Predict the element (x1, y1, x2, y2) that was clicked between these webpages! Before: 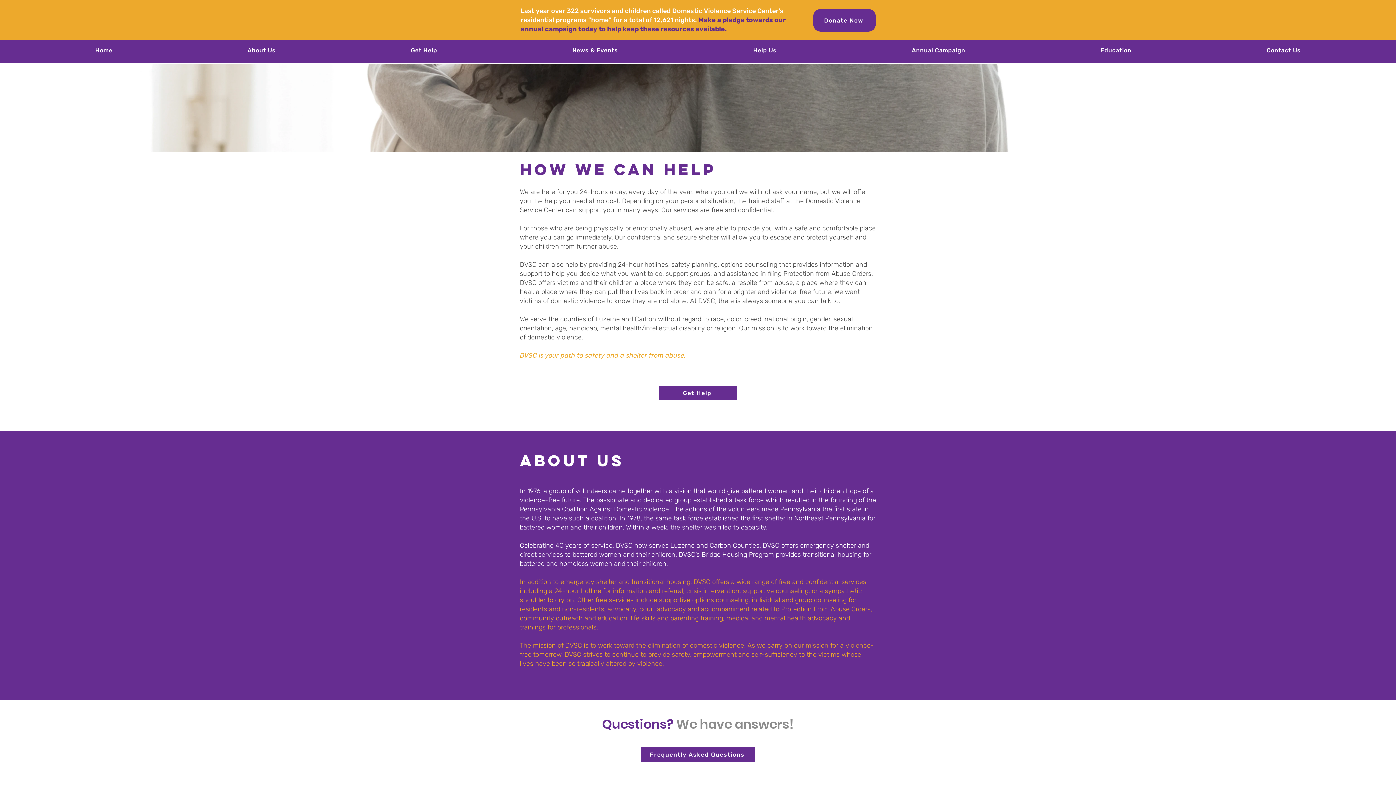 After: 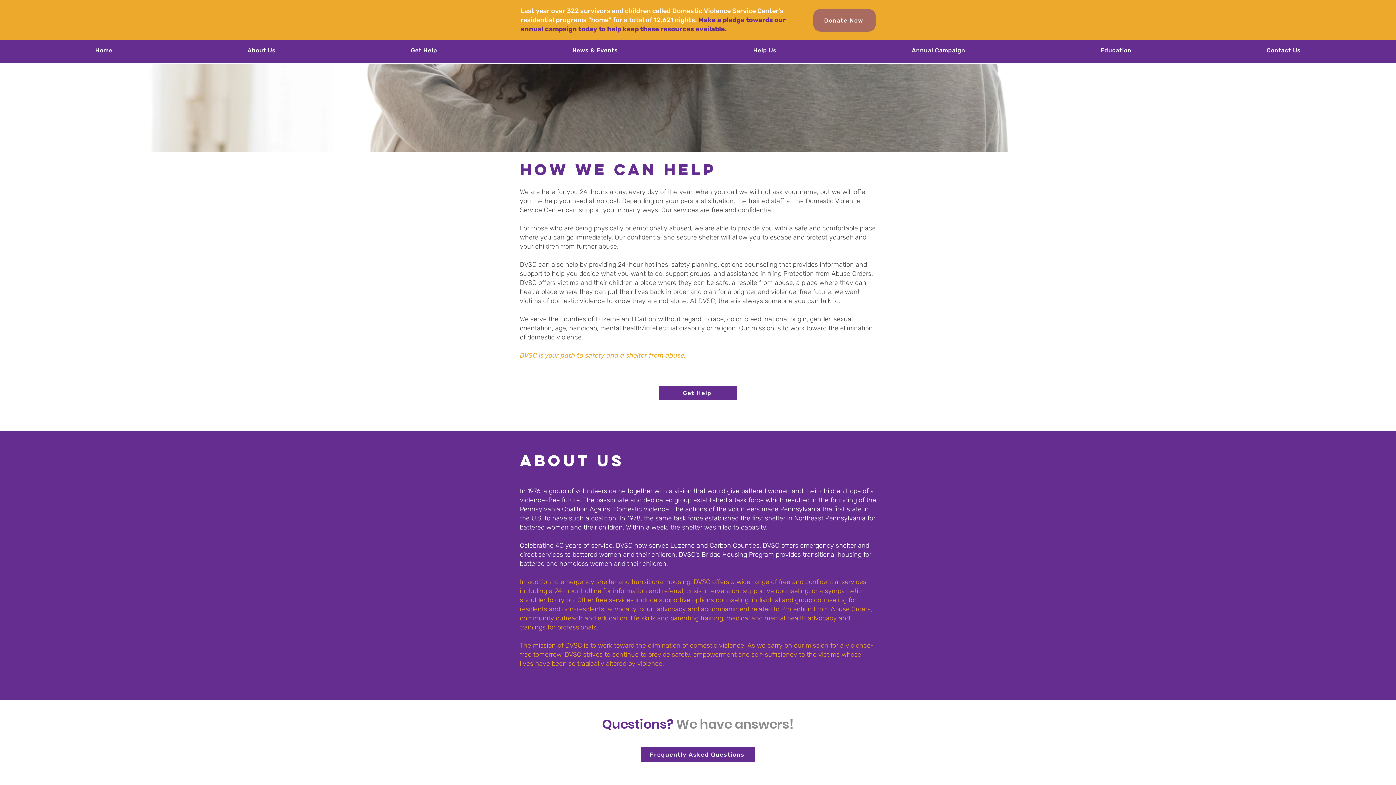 Action: label: Donate Now bbox: (813, 9, 876, 31)